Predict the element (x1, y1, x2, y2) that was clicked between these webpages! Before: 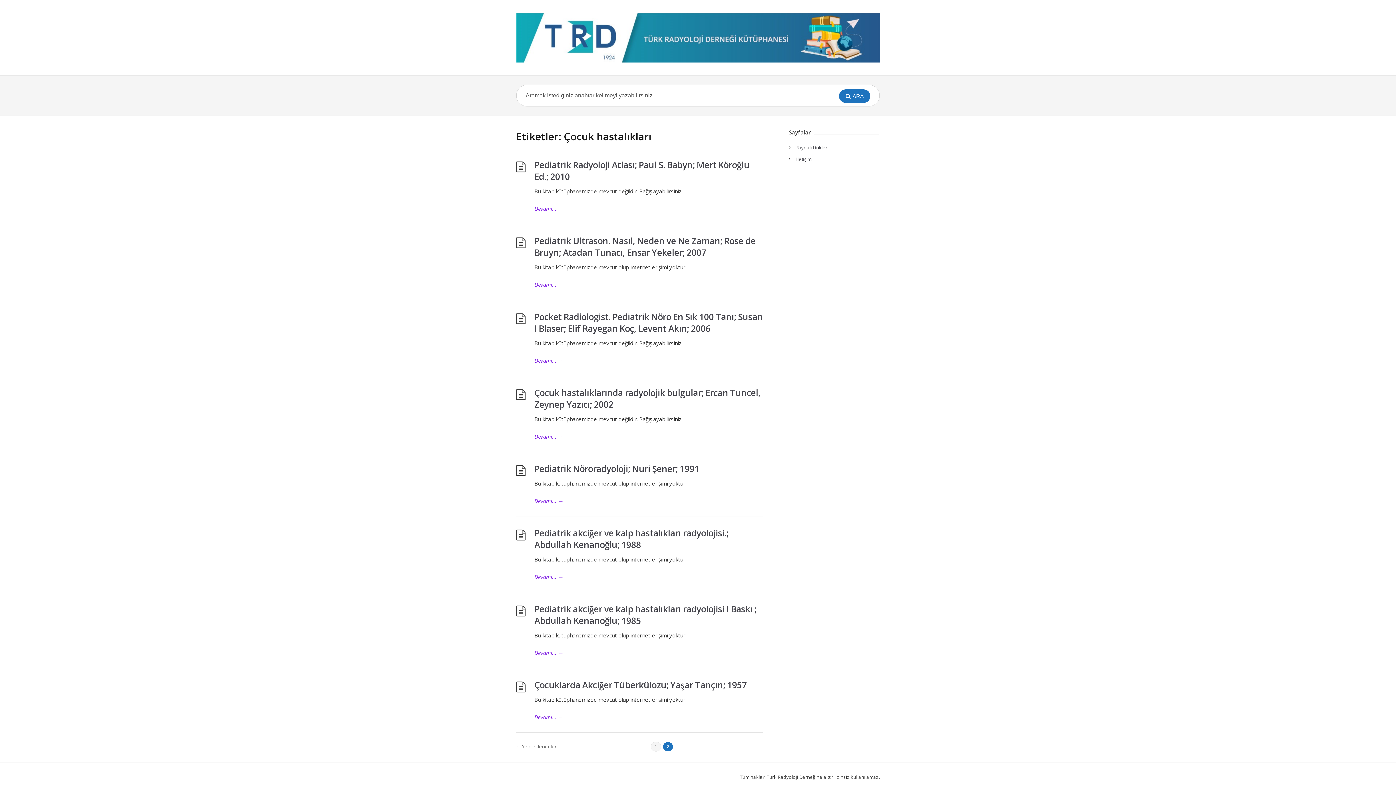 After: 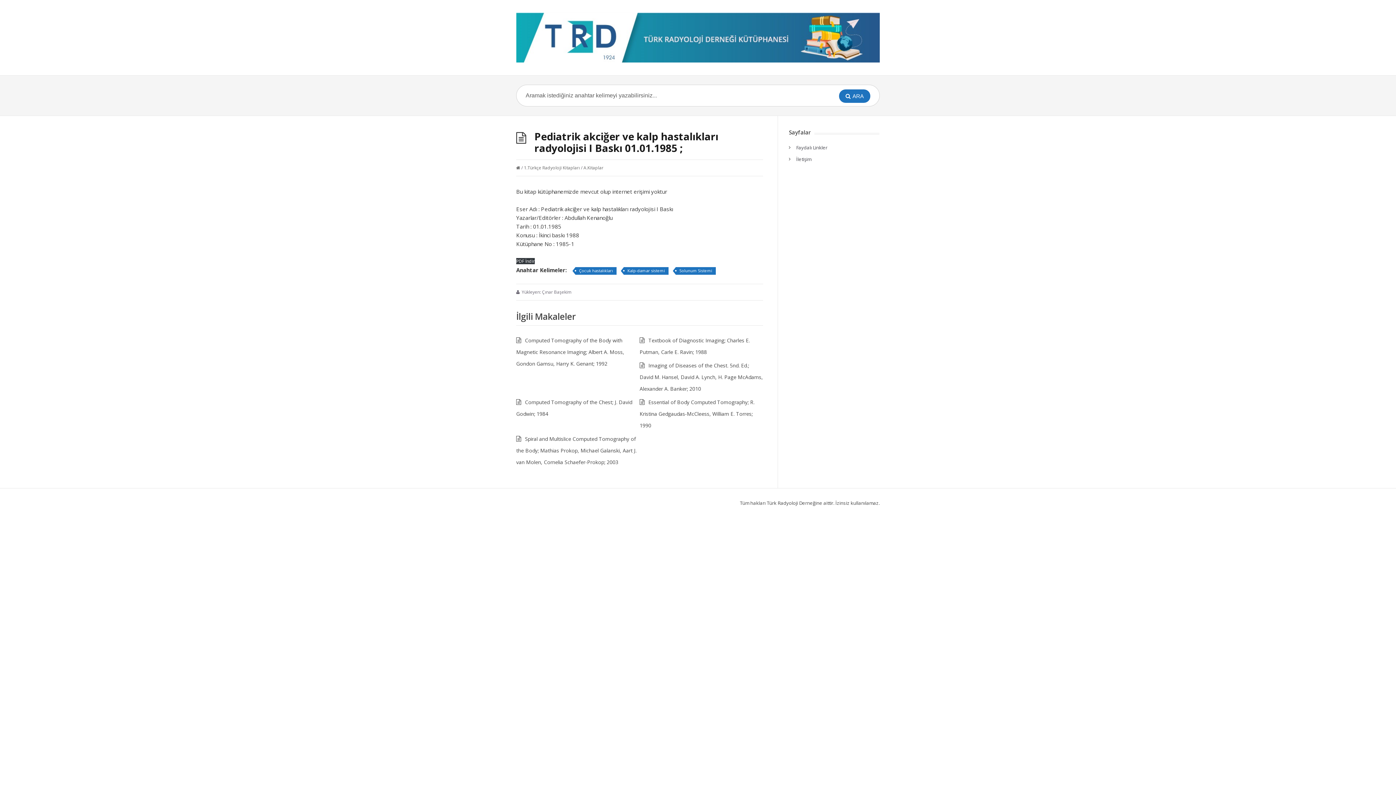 Action: bbox: (534, 603, 756, 626) label: Pediatrik akciğer ve kalp hastalıkları radyolojisi I Baskı ; Abdullah Kenanoğlu; 1985